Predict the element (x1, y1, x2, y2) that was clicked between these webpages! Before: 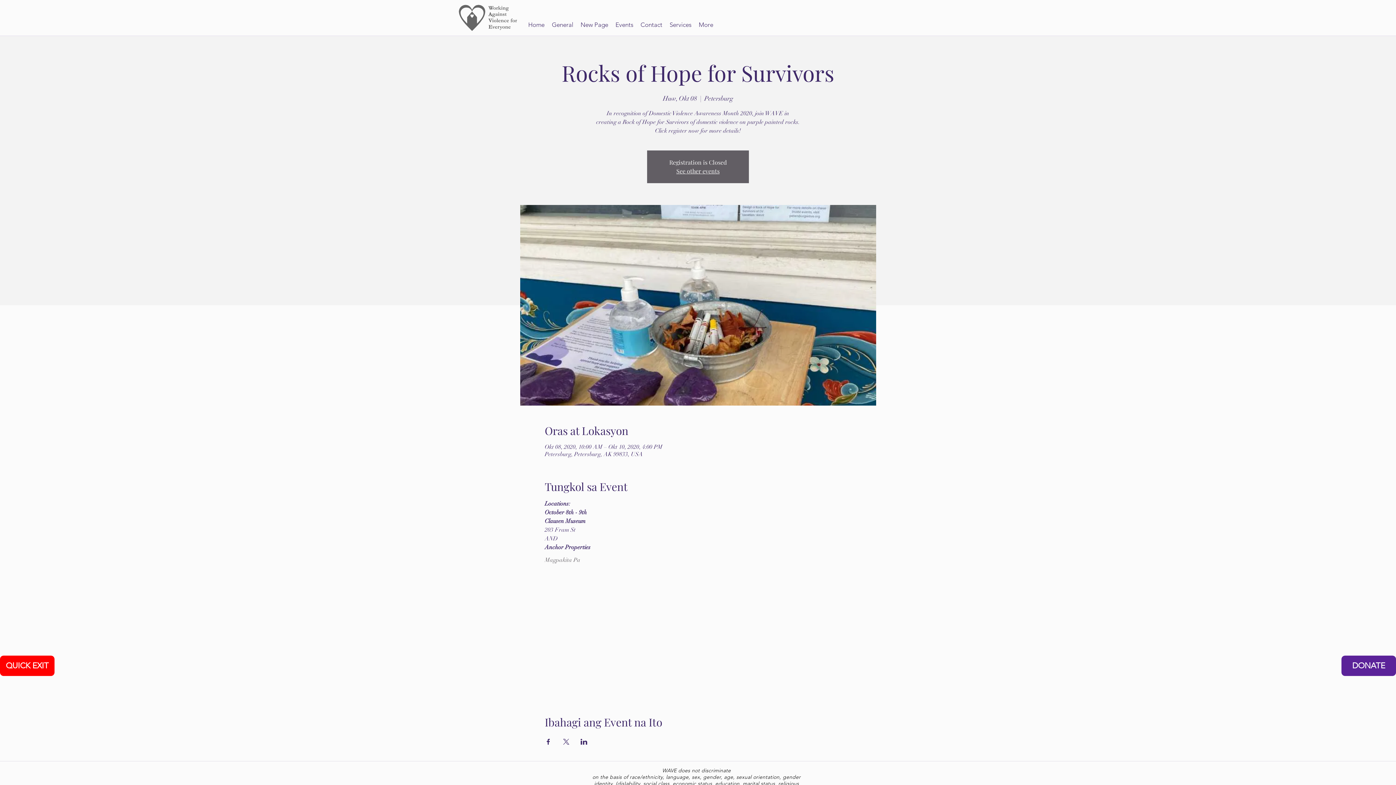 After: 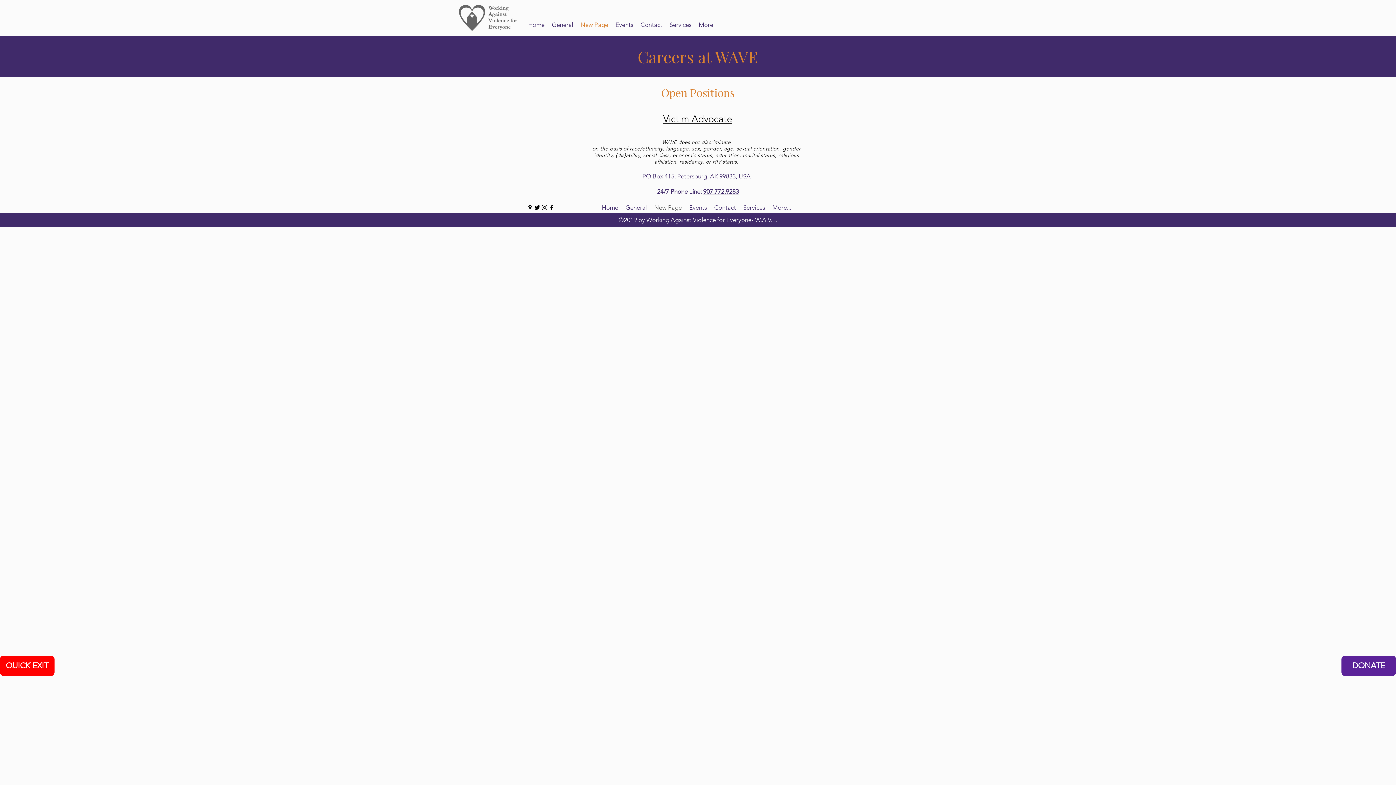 Action: bbox: (577, 19, 612, 30) label: New Page